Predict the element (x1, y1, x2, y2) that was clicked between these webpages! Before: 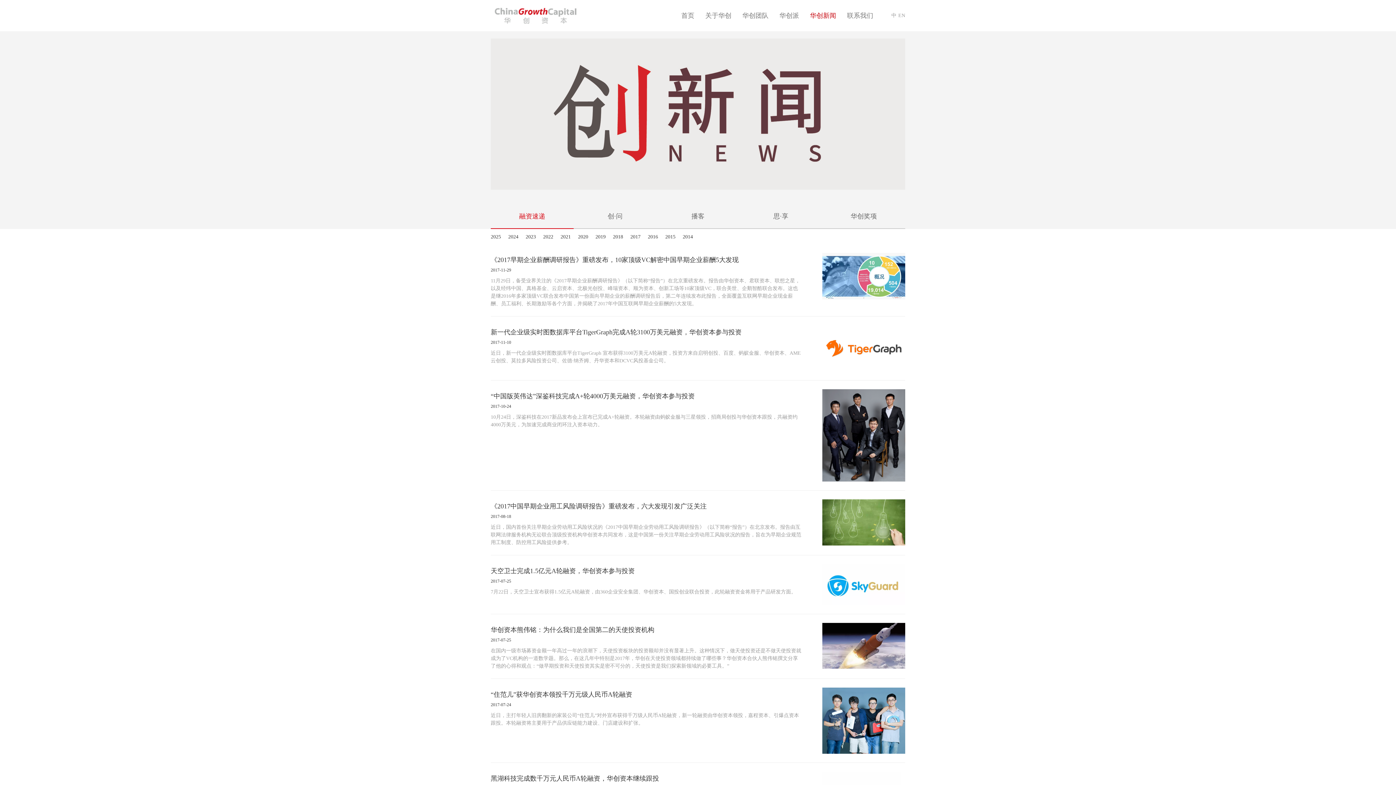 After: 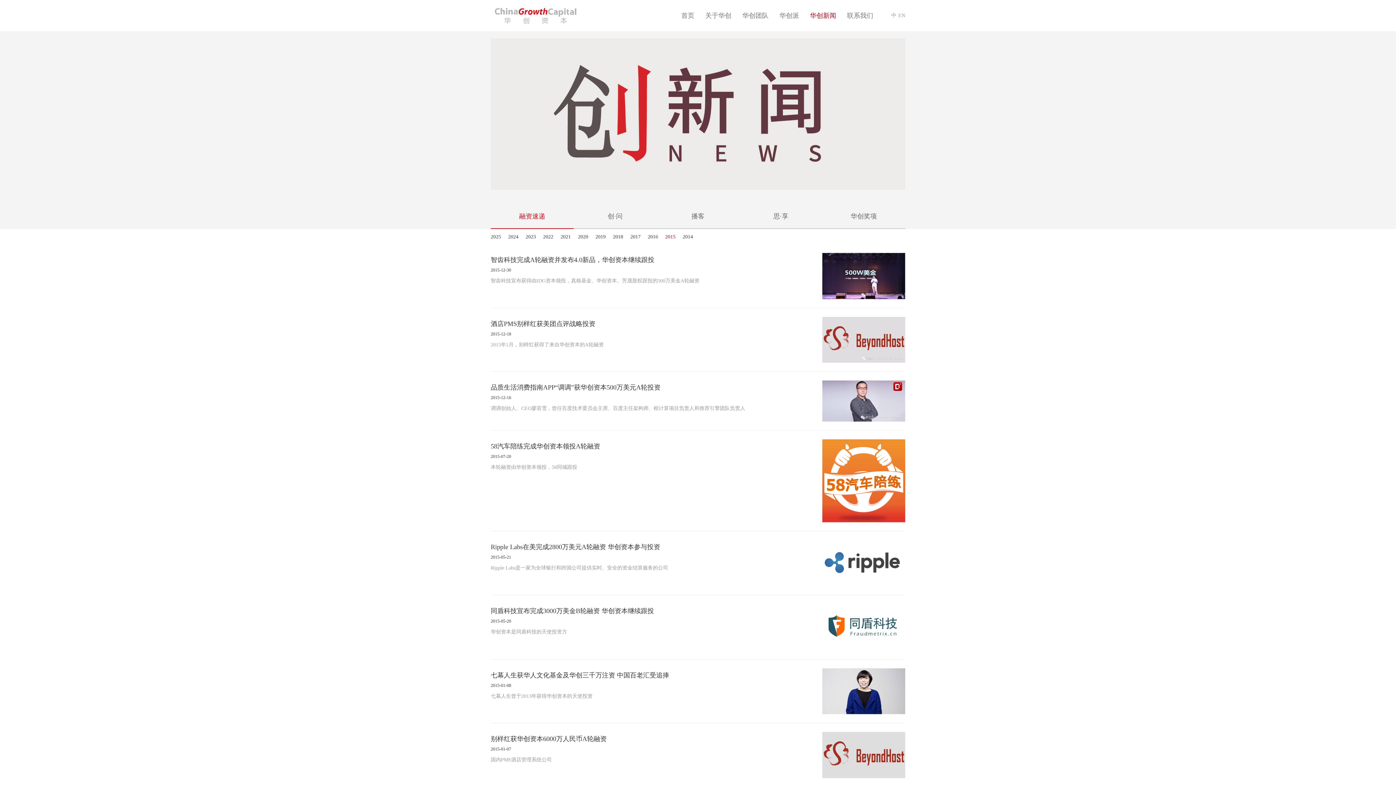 Action: label: 2015 bbox: (665, 234, 675, 239)